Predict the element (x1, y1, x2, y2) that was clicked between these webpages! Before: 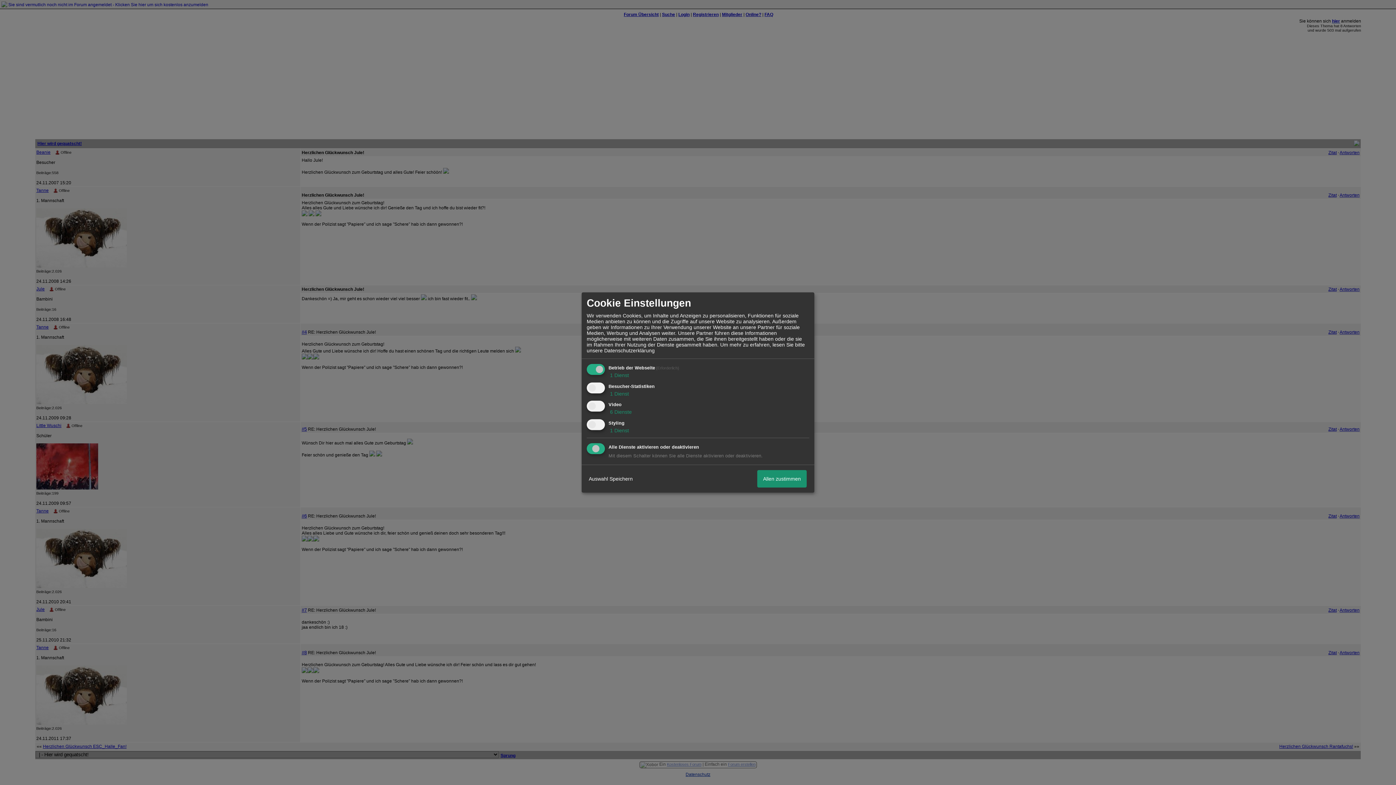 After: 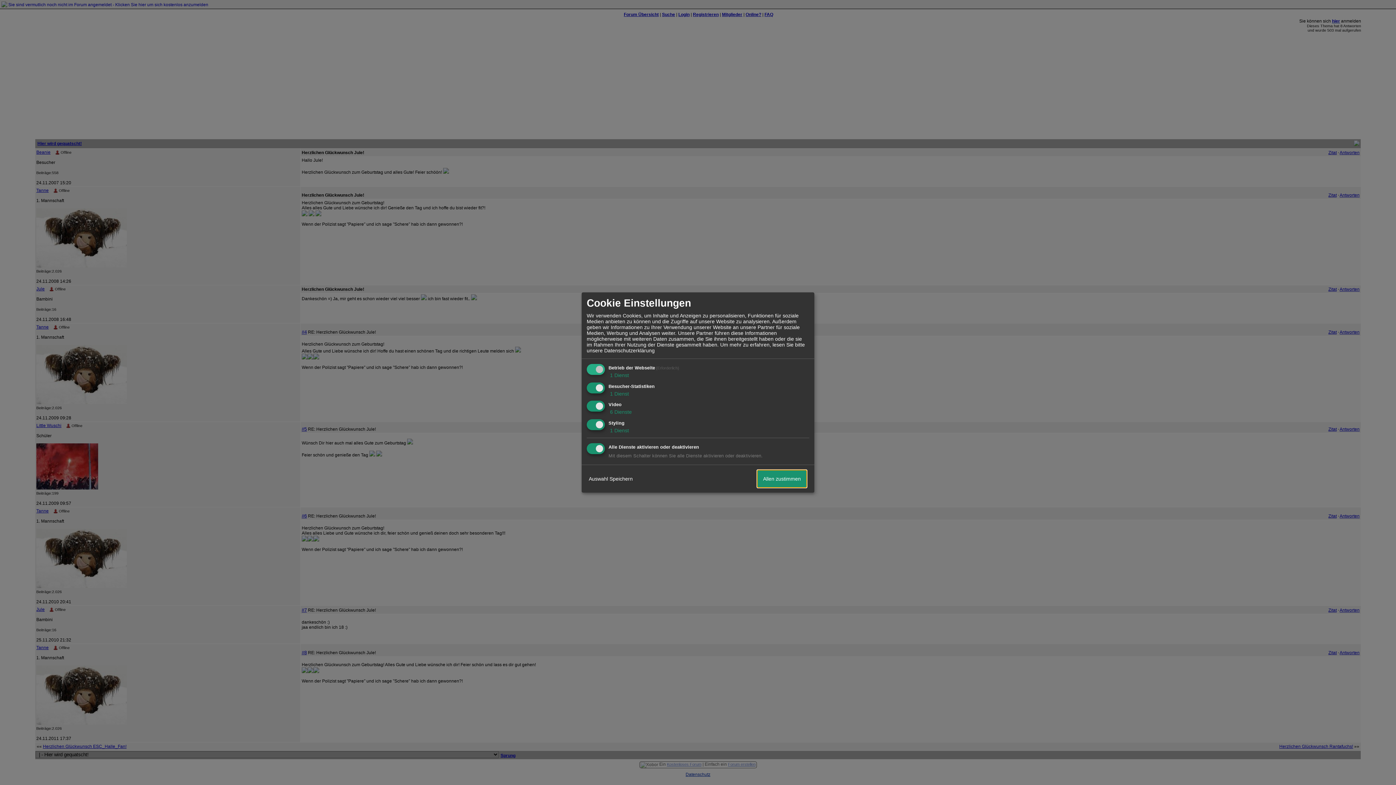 Action: bbox: (757, 470, 806, 487) label: Allen zustimmen